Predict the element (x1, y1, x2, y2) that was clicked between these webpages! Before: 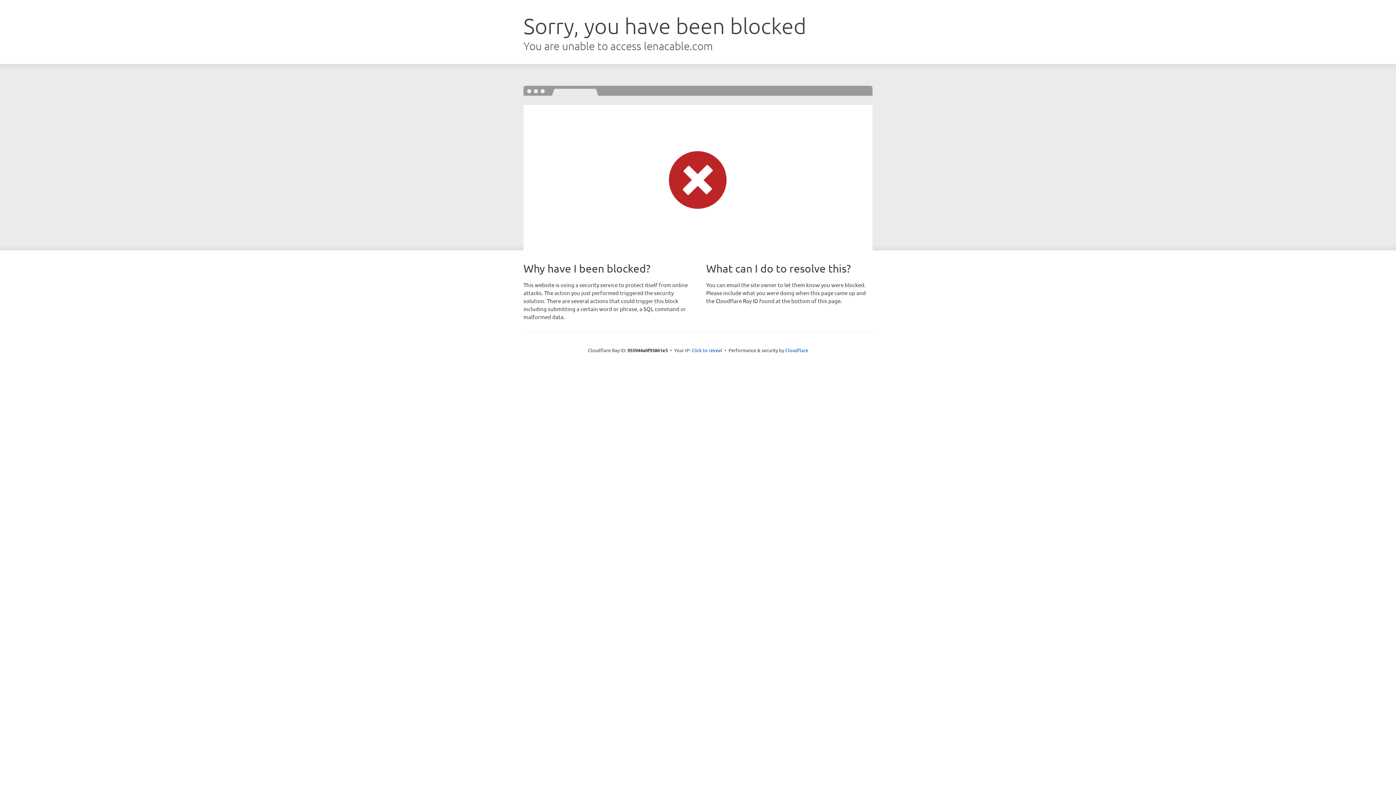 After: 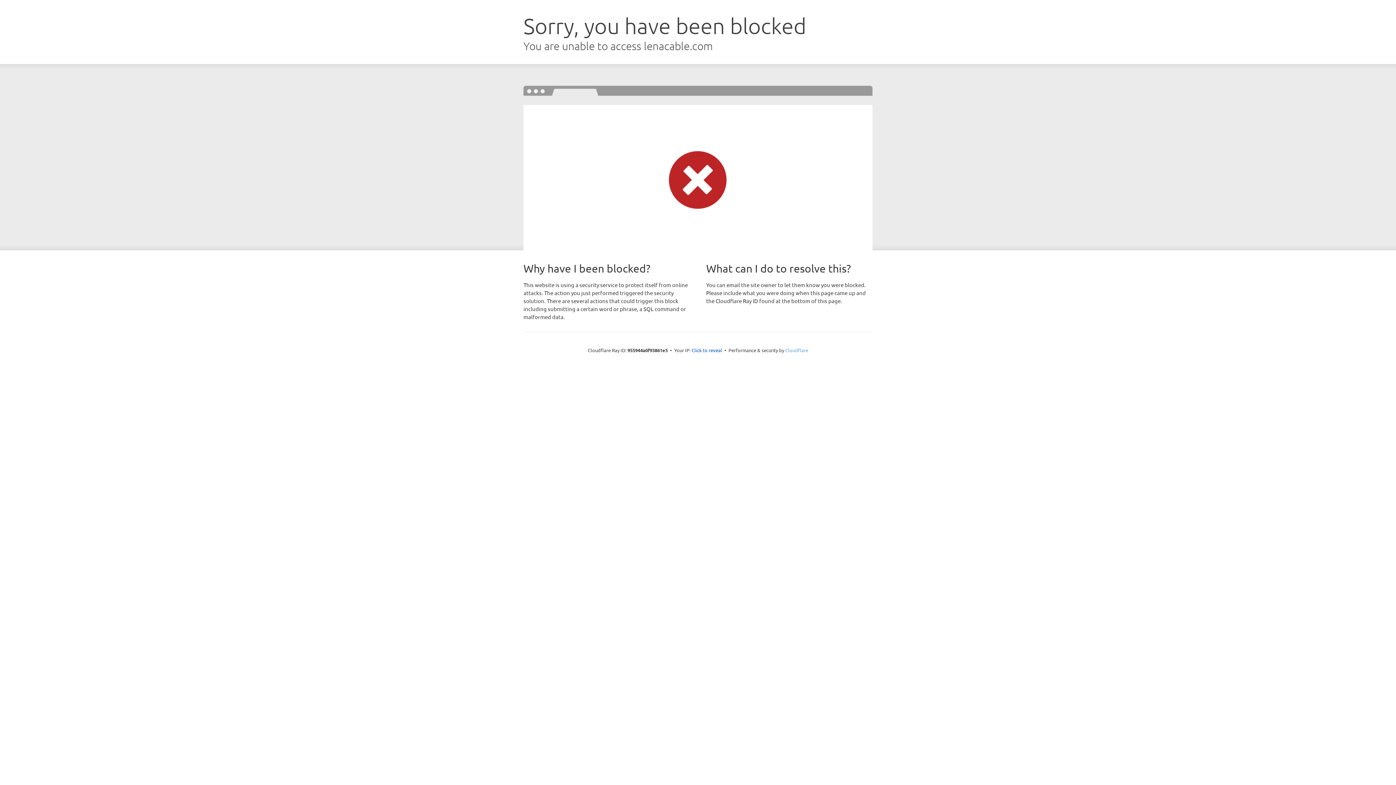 Action: label: Cloudflare bbox: (785, 347, 808, 353)